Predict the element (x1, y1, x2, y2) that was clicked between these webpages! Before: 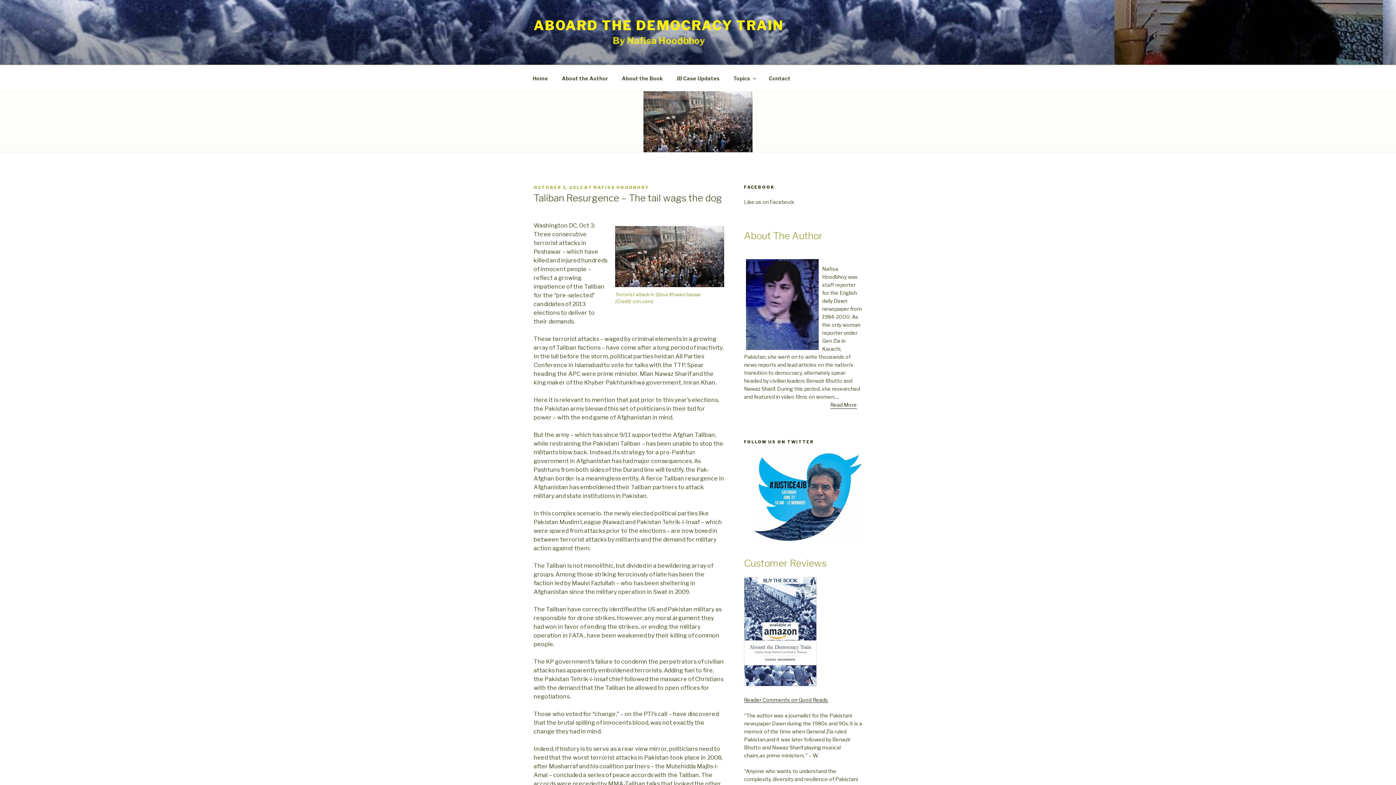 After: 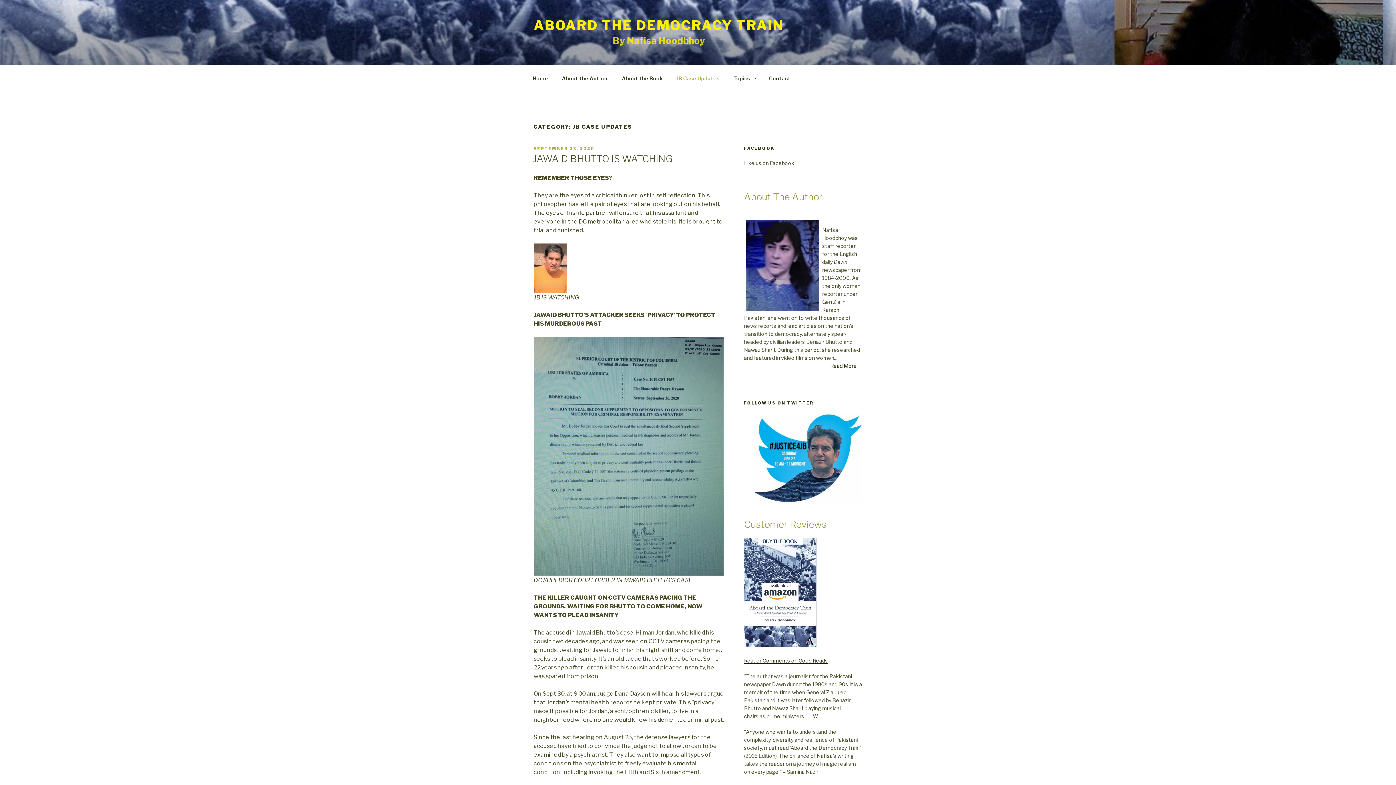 Action: bbox: (670, 69, 726, 87) label: JB Case Updates